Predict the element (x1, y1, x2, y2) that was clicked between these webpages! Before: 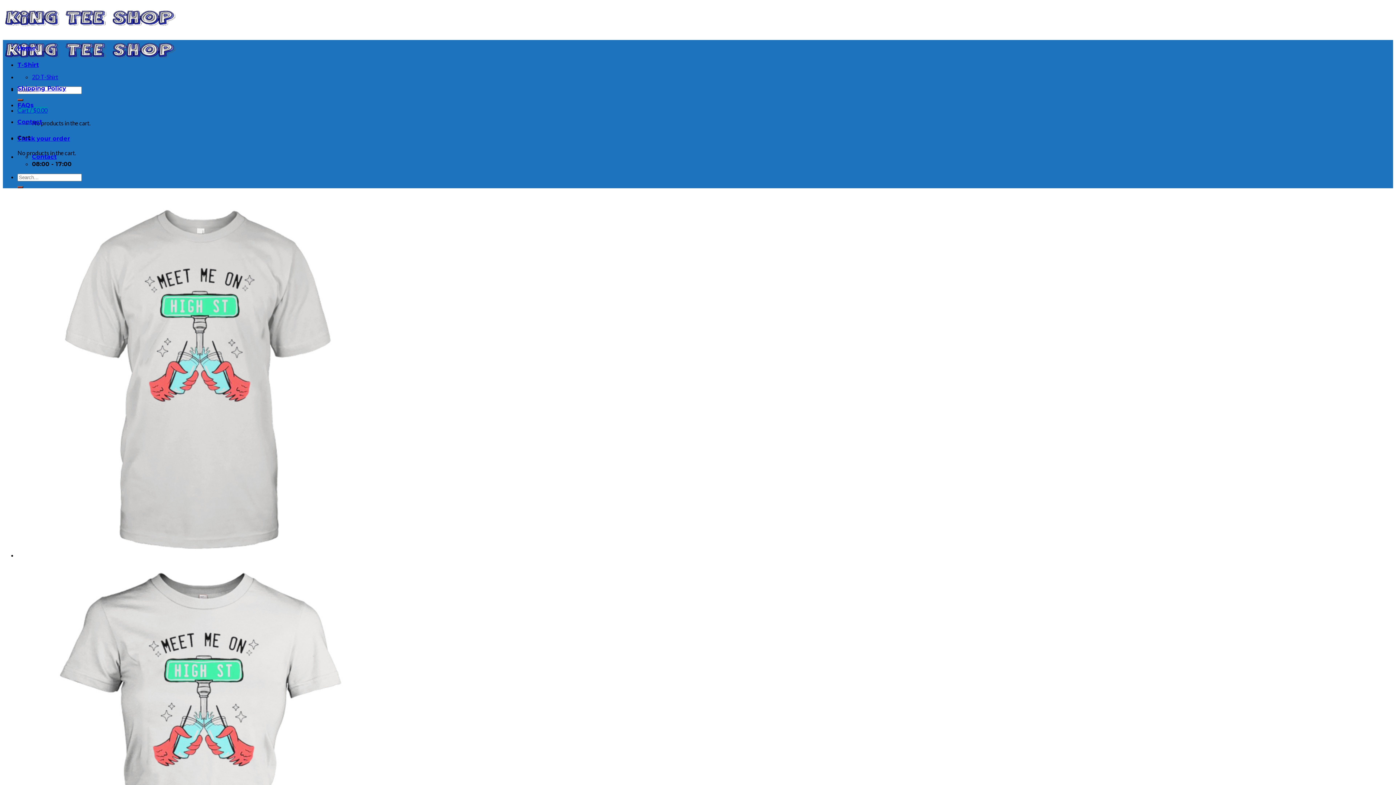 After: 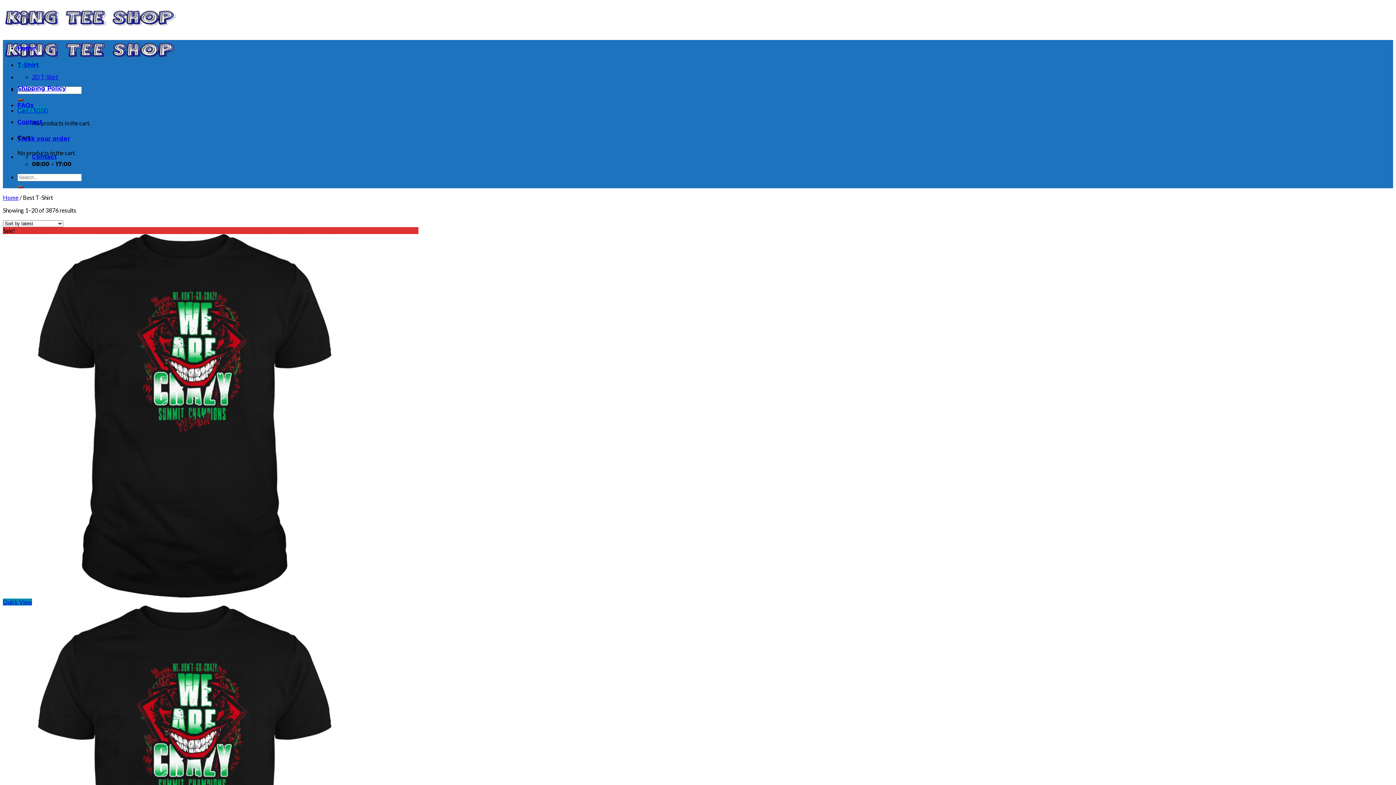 Action: label: 2D T-Shirt bbox: (32, 73, 58, 80)